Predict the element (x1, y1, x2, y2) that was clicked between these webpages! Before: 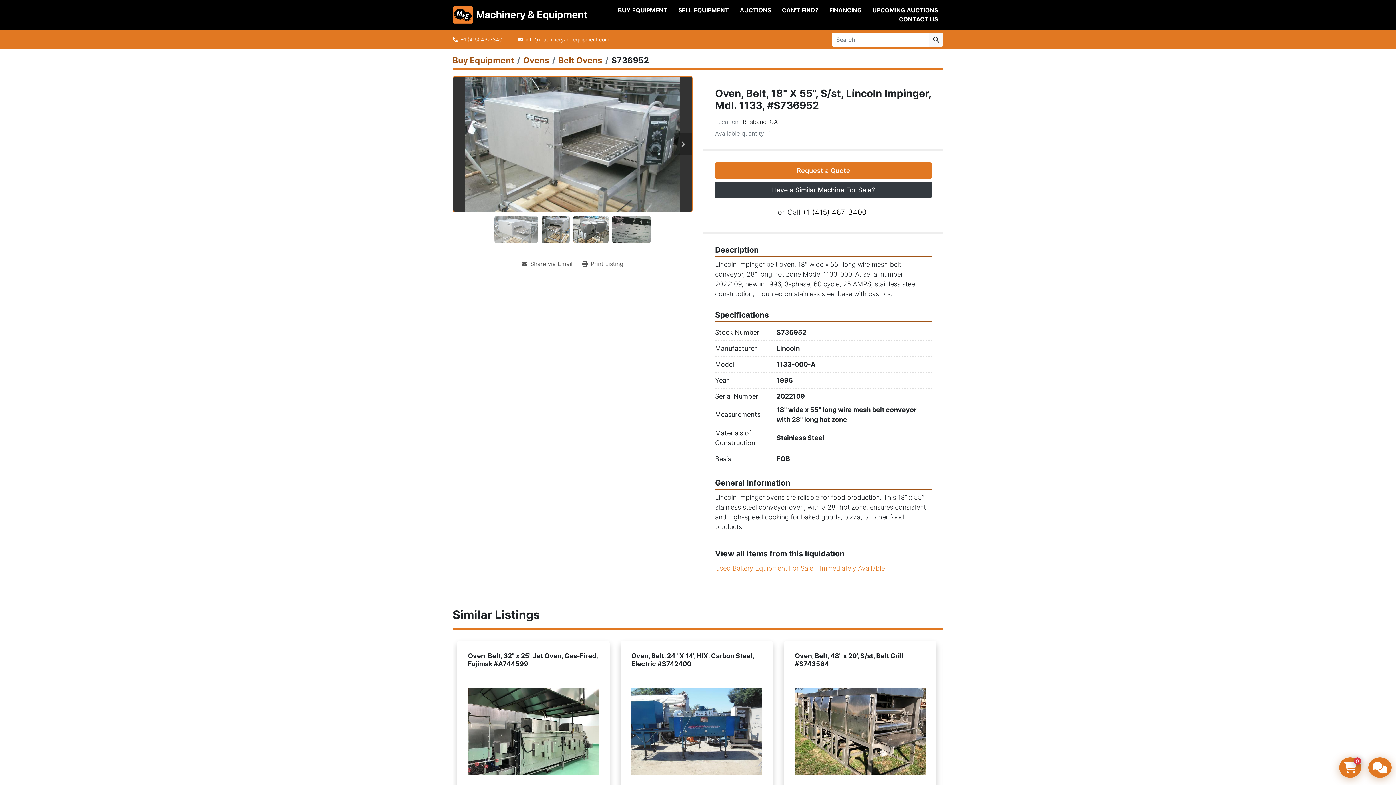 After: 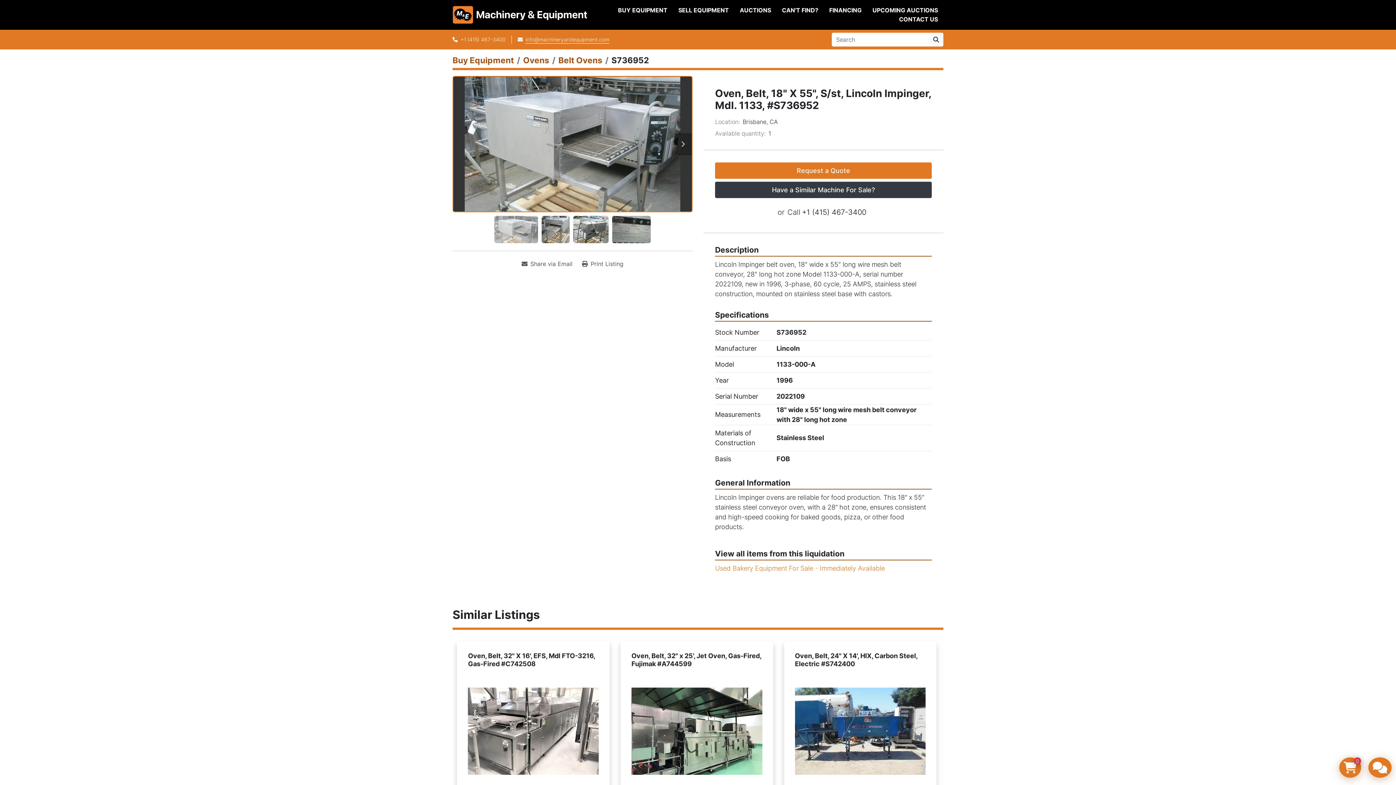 Action: bbox: (525, 35, 609, 43) label: info@machineryandequipment.com